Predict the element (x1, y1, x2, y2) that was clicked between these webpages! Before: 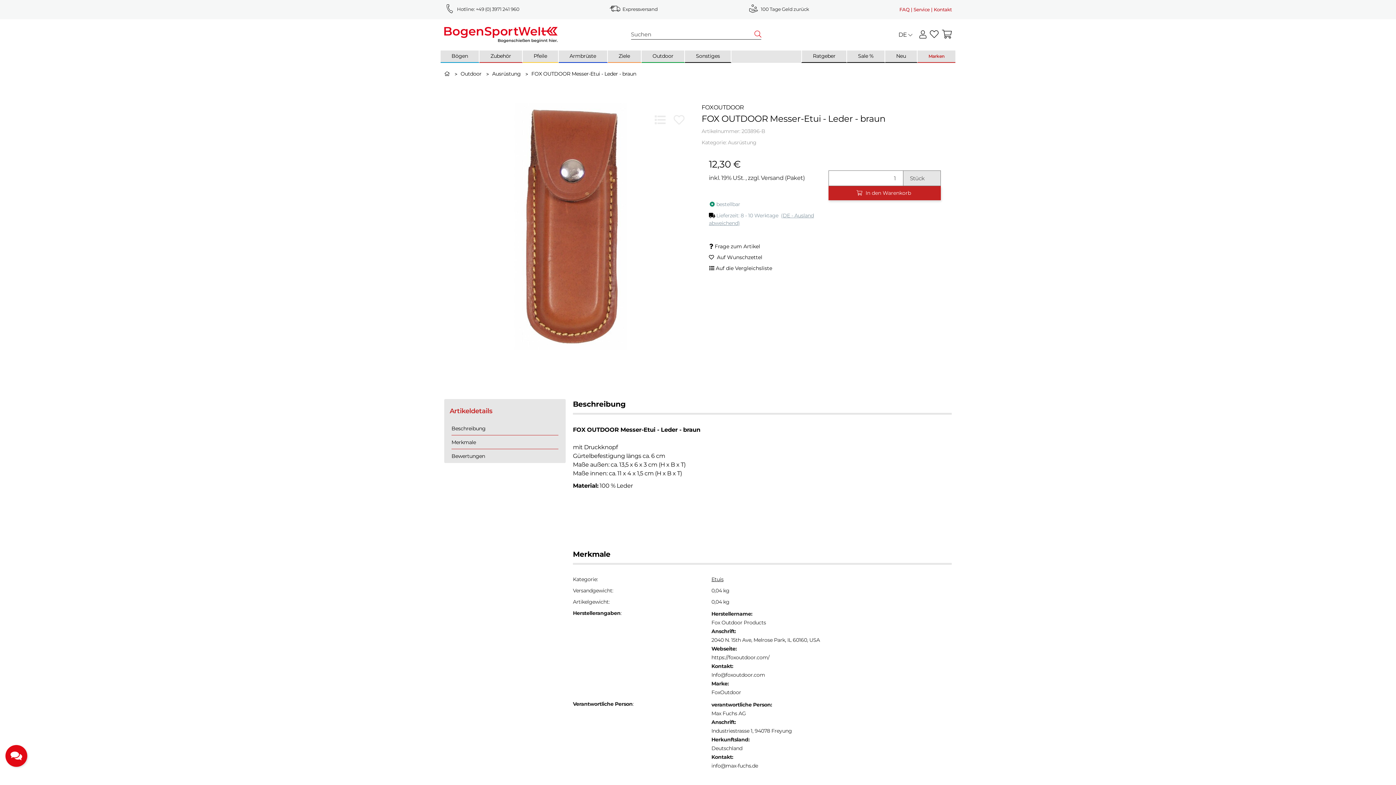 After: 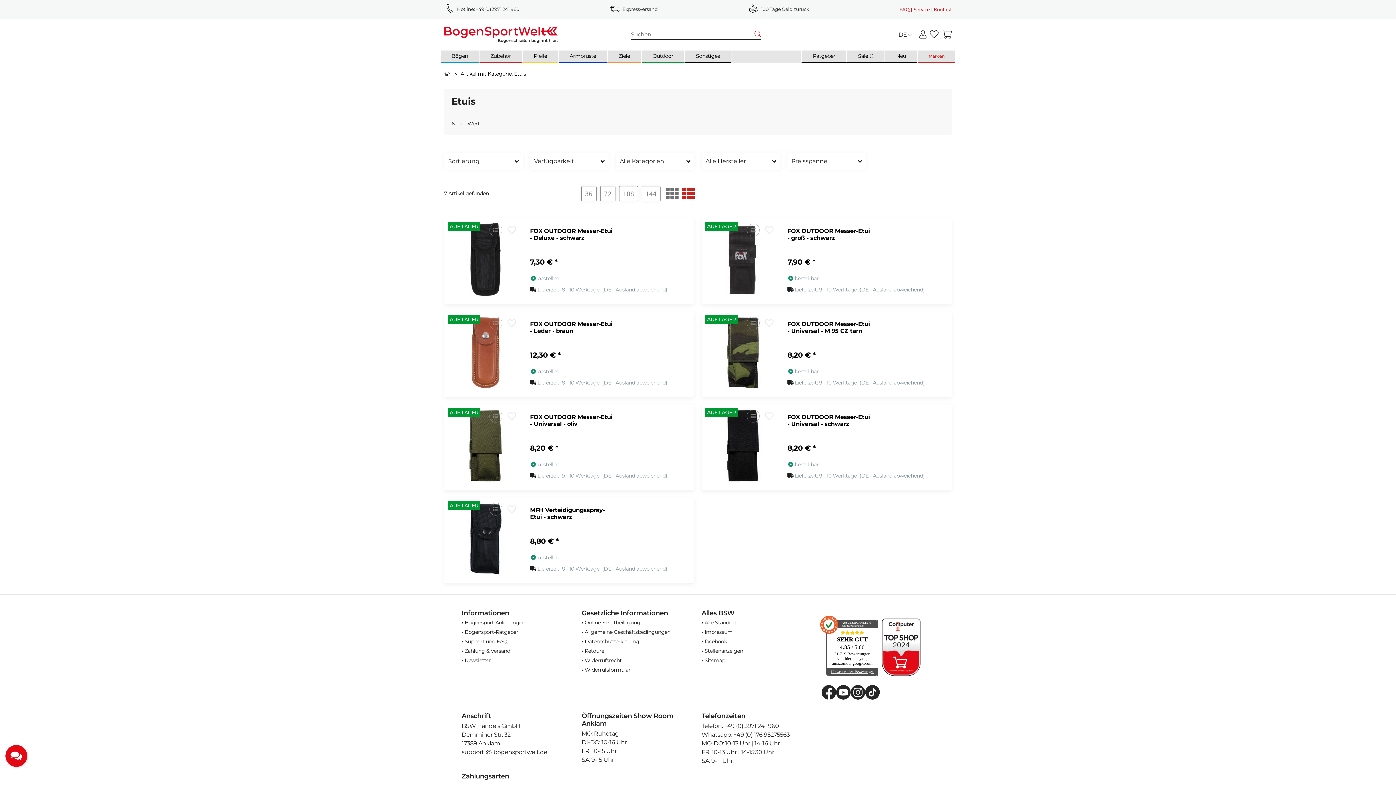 Action: label: Etuis bbox: (711, 575, 723, 583)